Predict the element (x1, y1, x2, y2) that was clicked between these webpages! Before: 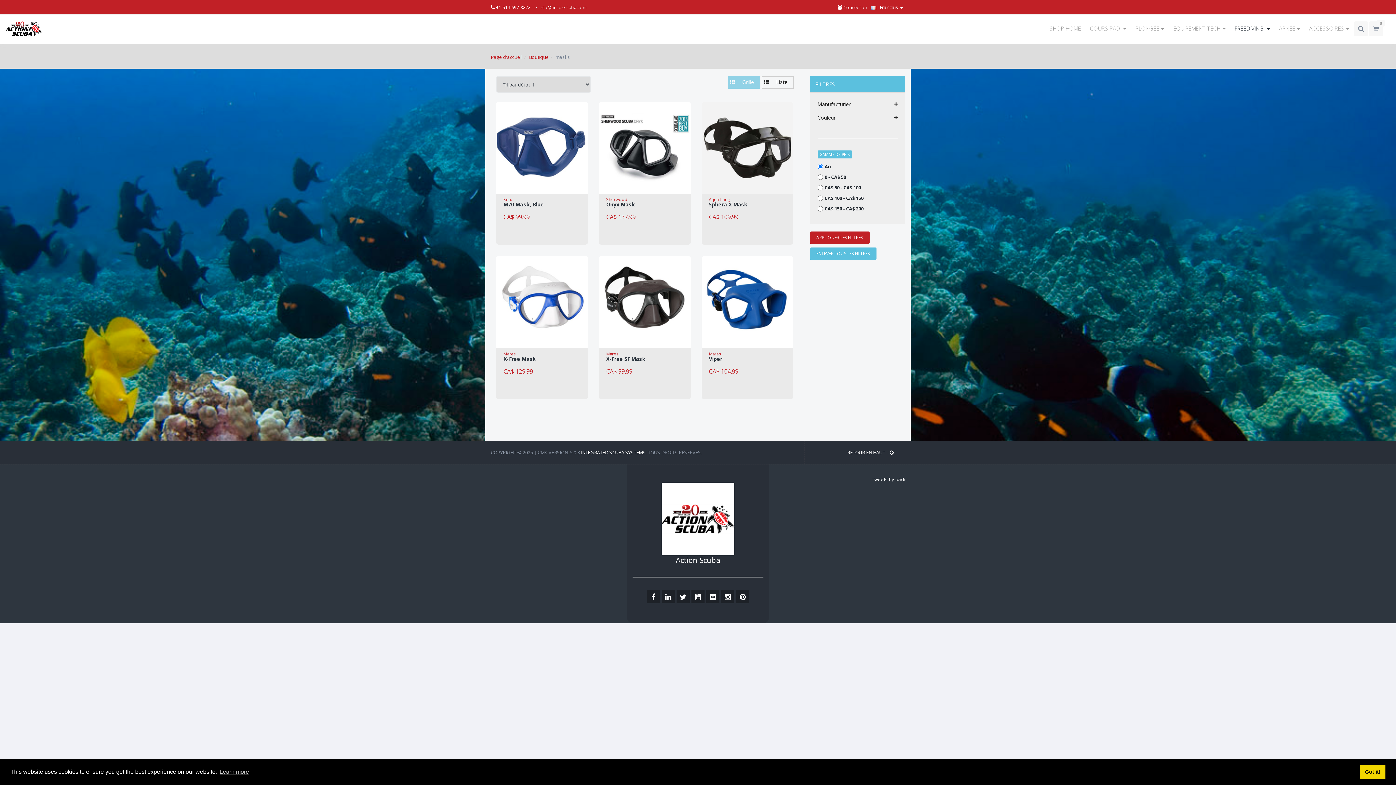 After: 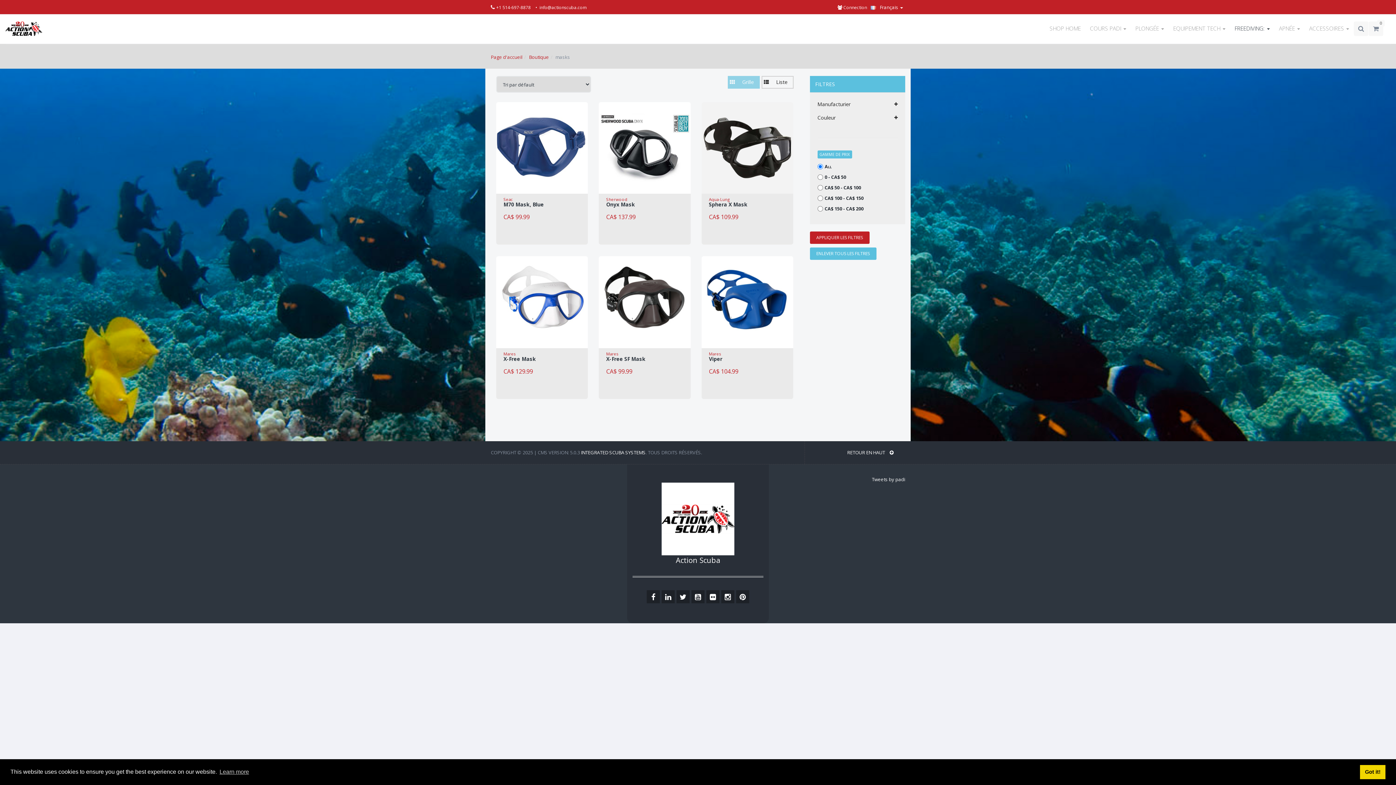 Action: label: RETOUR EN HAUT  bbox: (804, 441, 910, 464)